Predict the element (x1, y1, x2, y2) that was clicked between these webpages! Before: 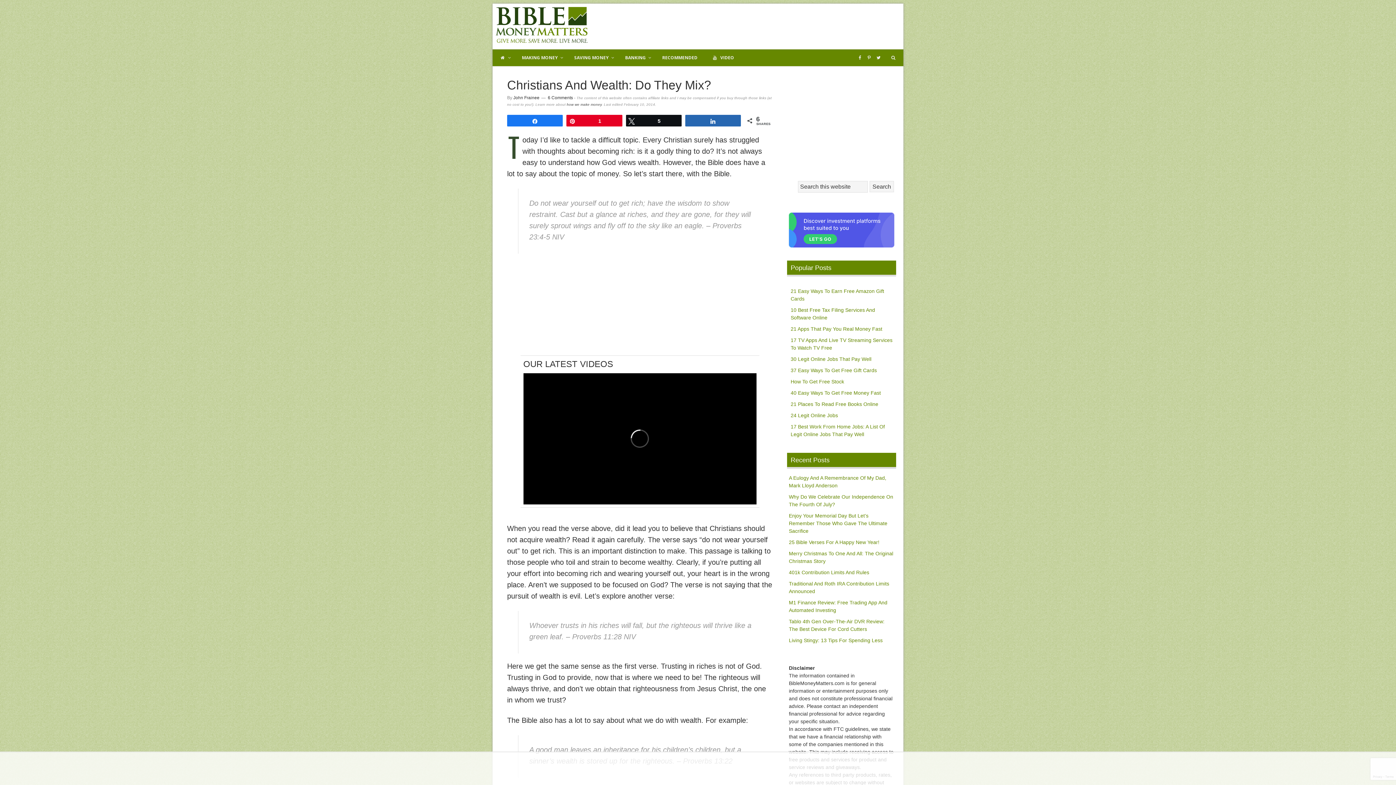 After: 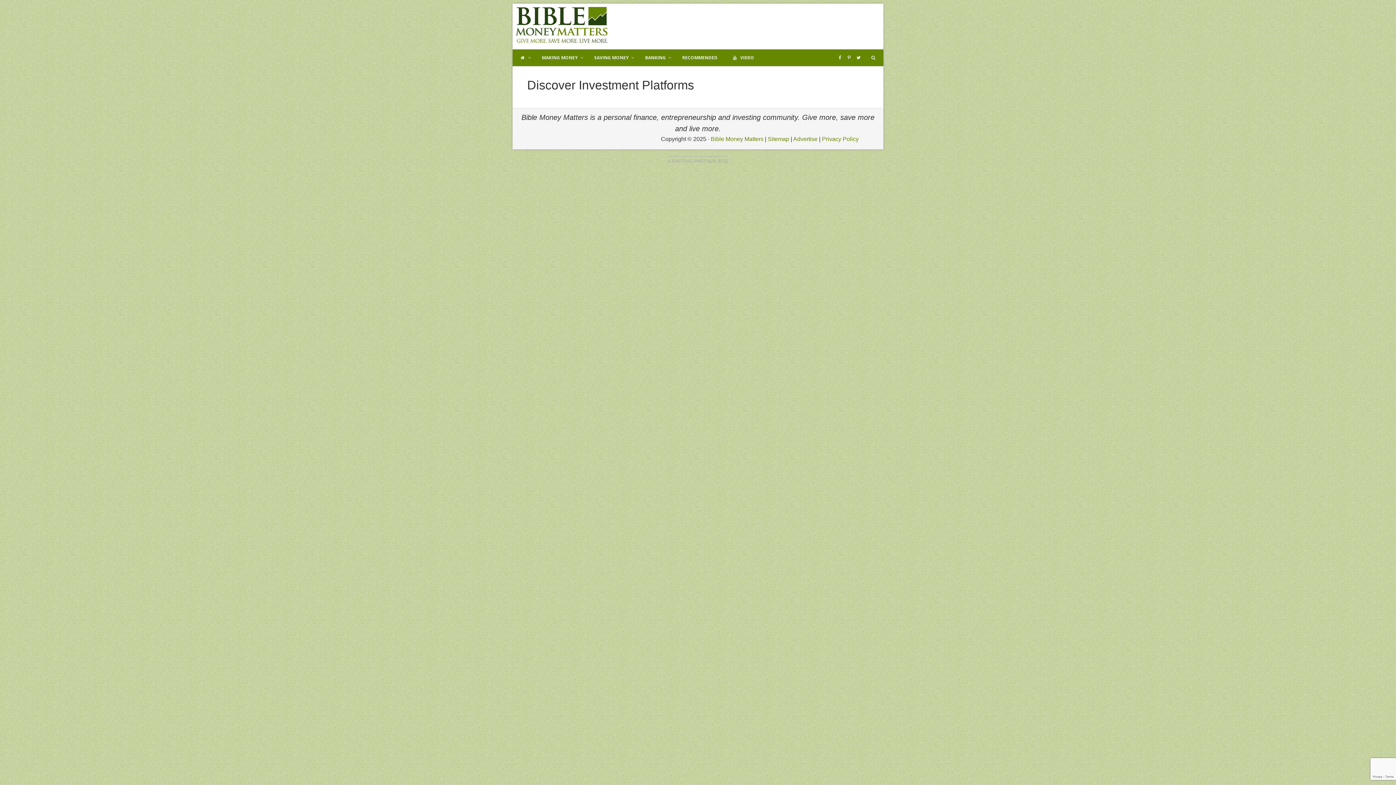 Action: bbox: (789, 242, 894, 248)